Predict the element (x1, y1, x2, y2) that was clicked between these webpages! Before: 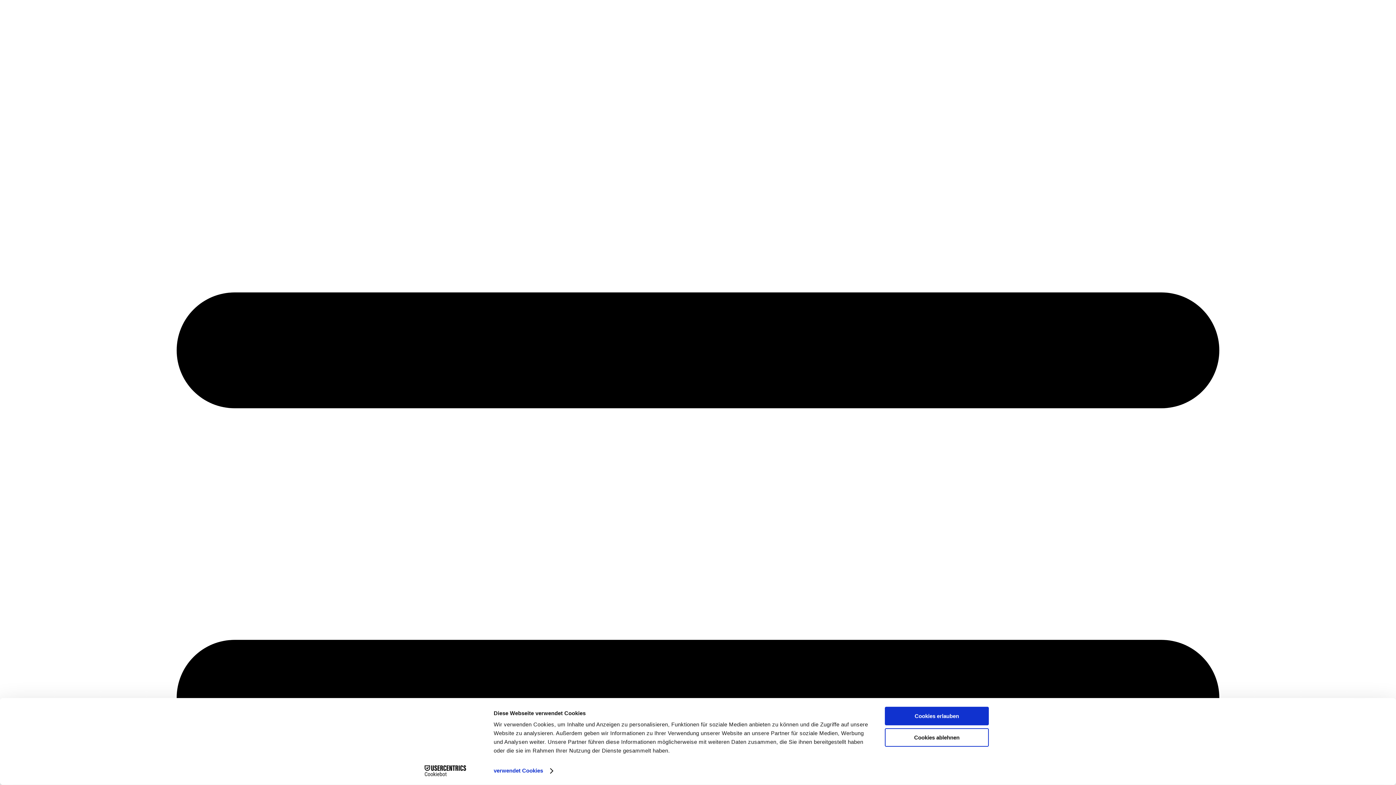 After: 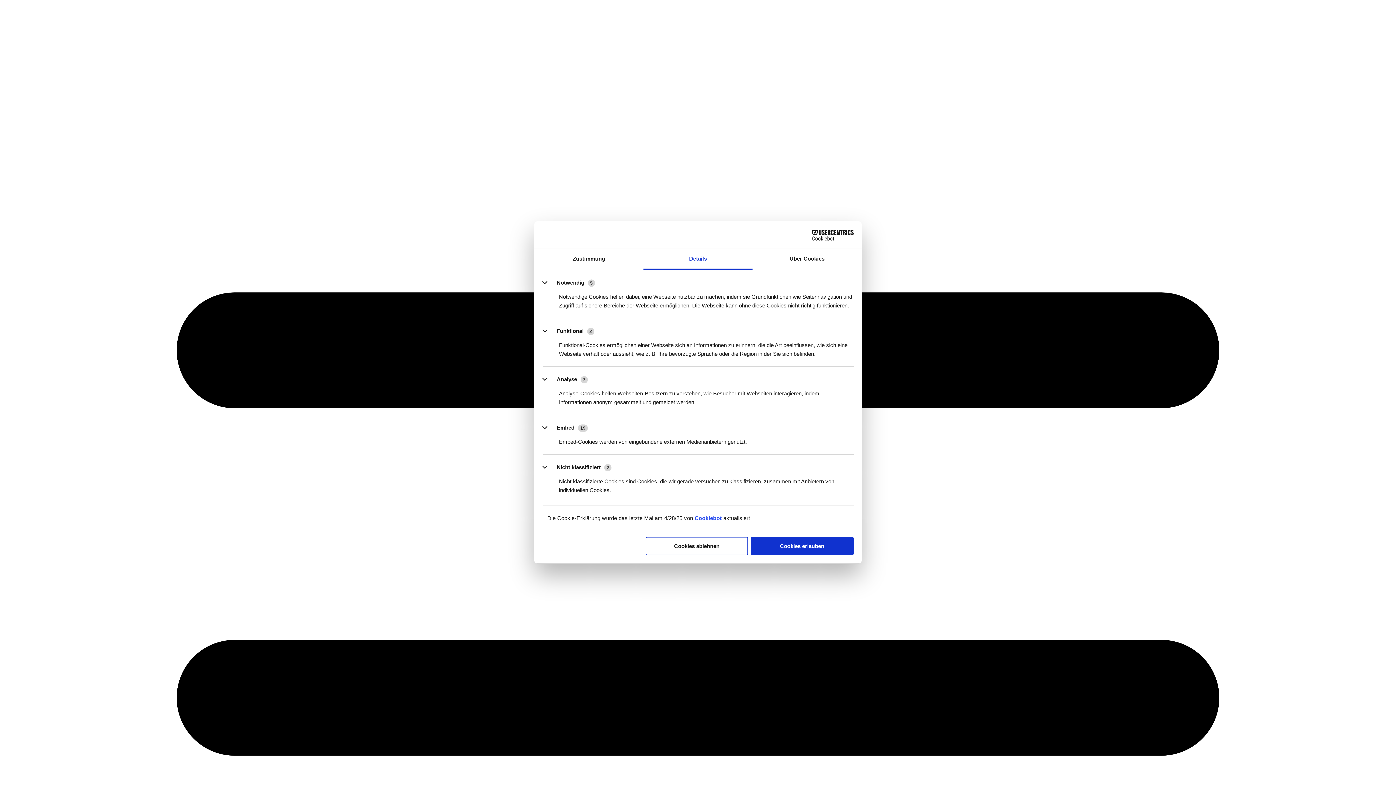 Action: bbox: (493, 765, 552, 776) label: verwendet Cookies